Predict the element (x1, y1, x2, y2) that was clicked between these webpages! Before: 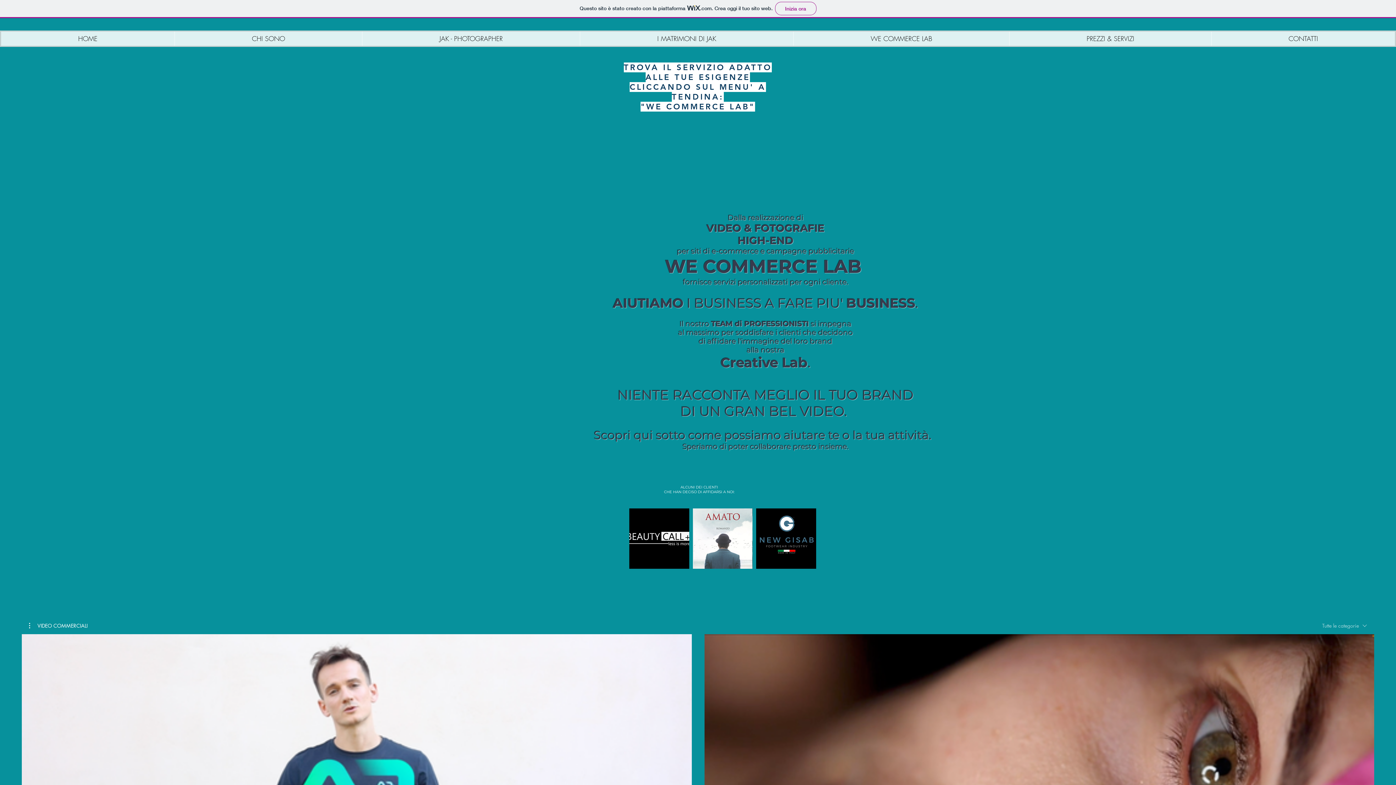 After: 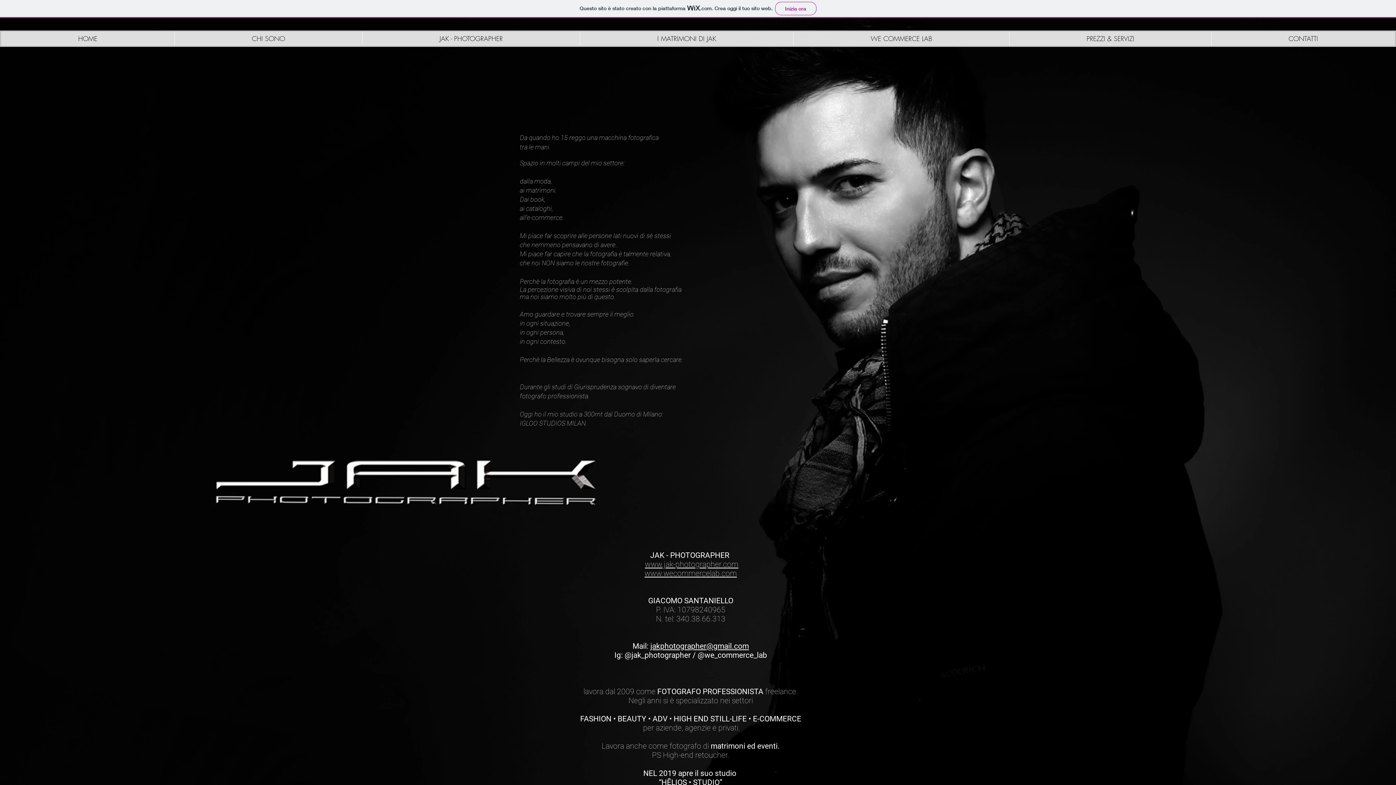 Action: bbox: (174, 31, 362, 45) label: CHI SONO